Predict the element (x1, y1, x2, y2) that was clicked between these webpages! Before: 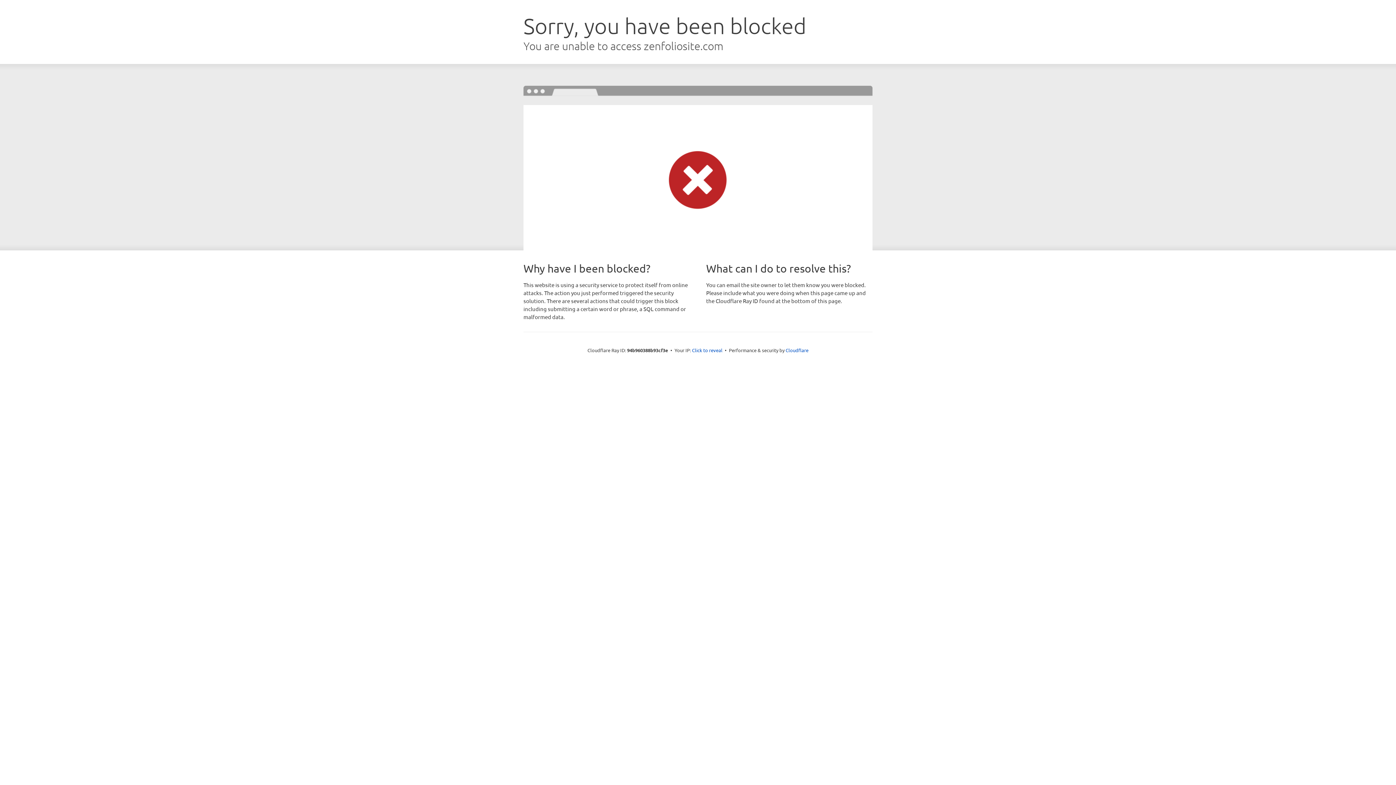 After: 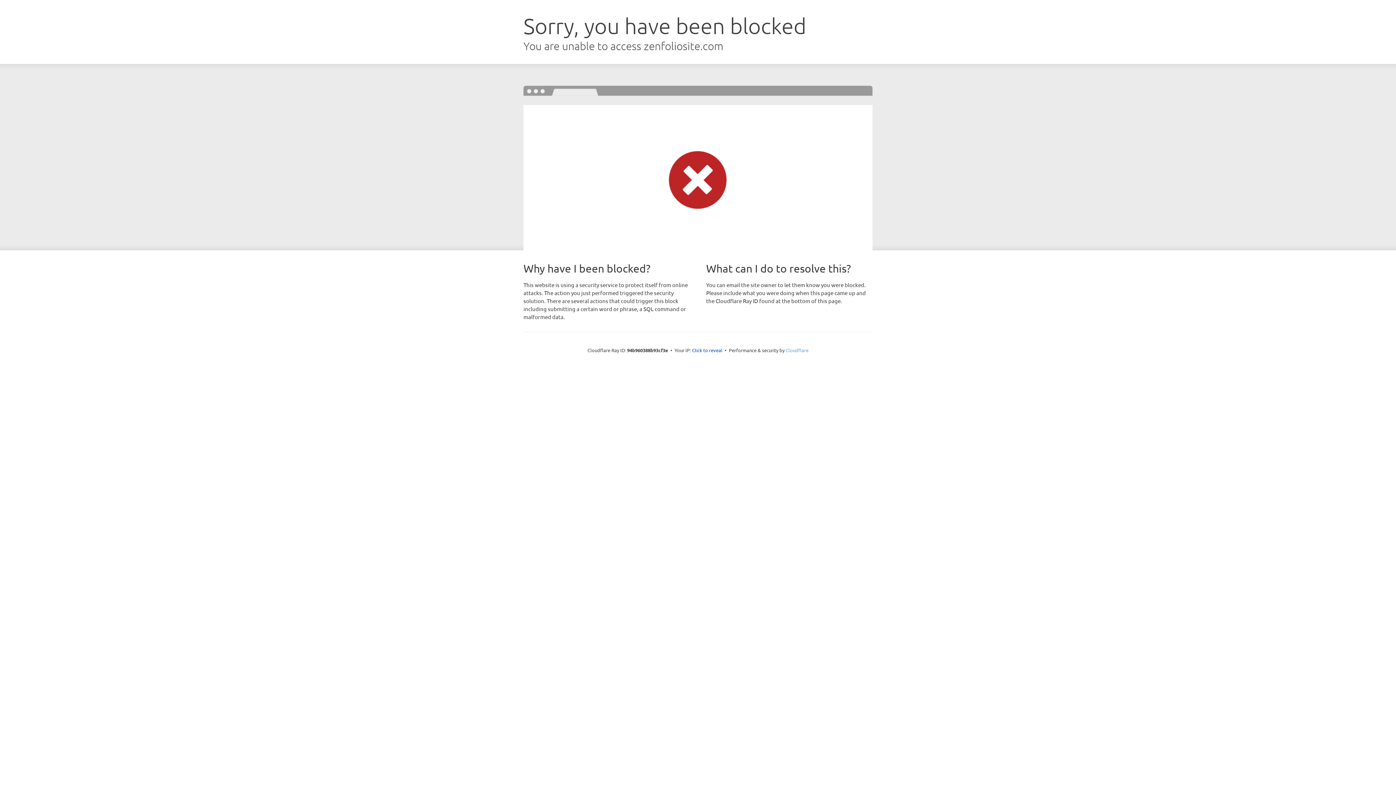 Action: bbox: (785, 347, 808, 353) label: Cloudflare